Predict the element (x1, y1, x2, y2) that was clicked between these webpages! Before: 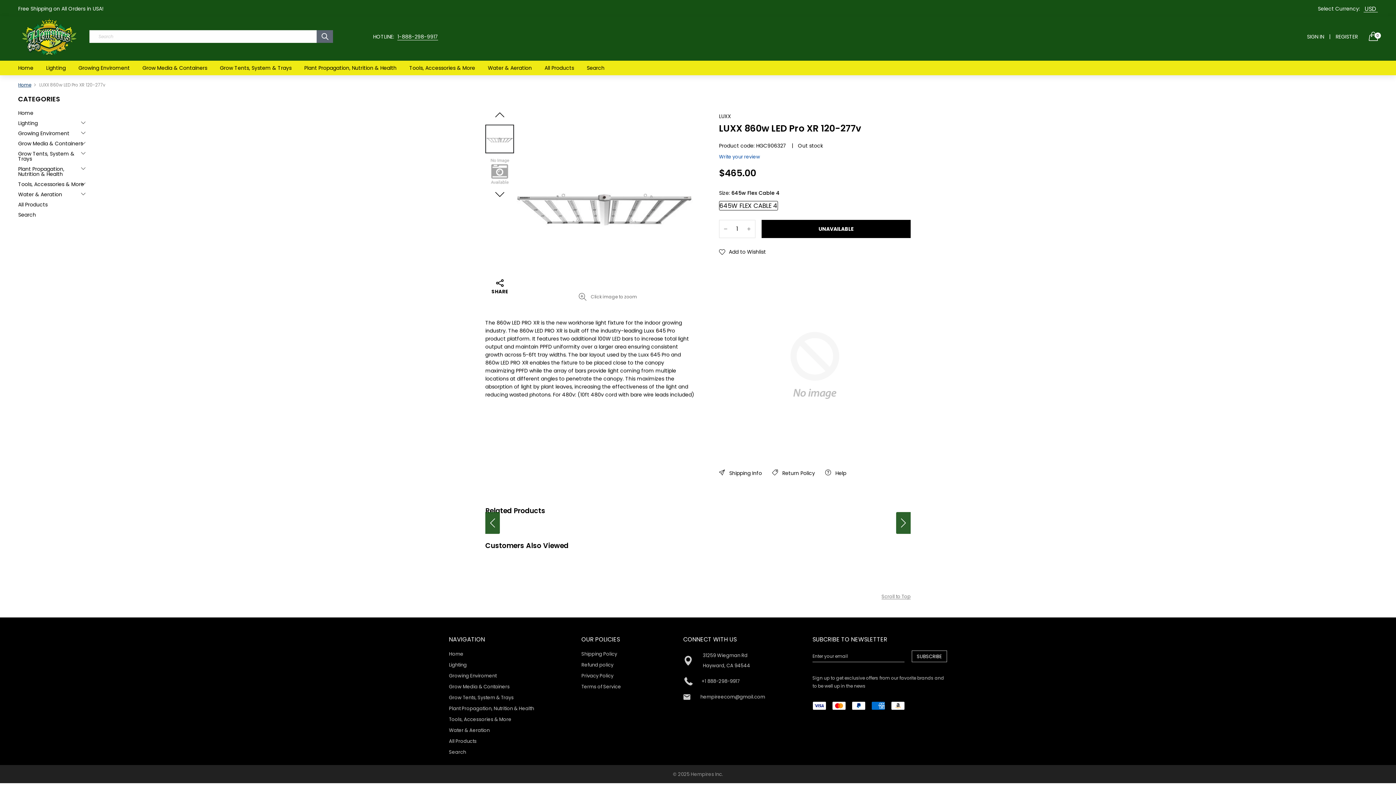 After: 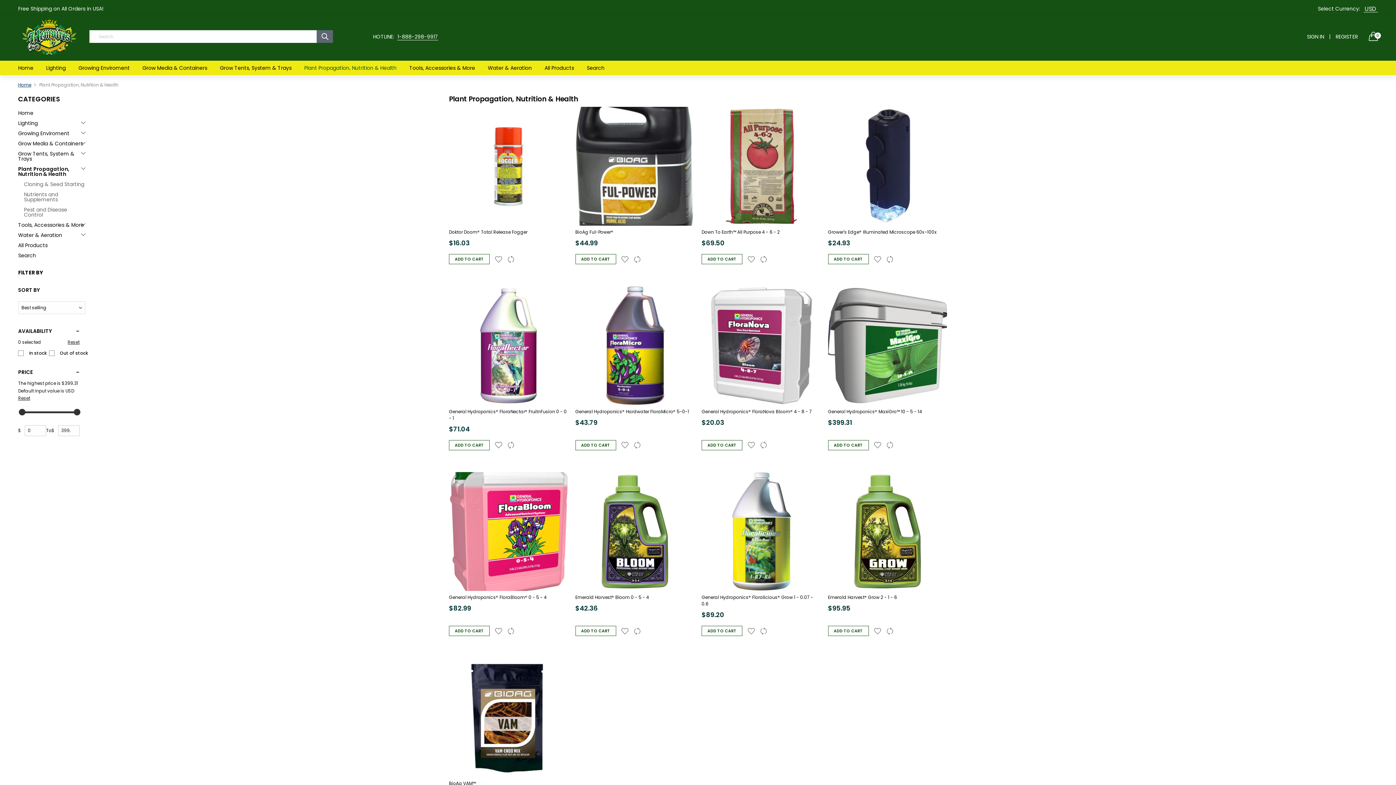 Action: label: Plant Propagation, Nutrition & Health bbox: (449, 705, 534, 712)